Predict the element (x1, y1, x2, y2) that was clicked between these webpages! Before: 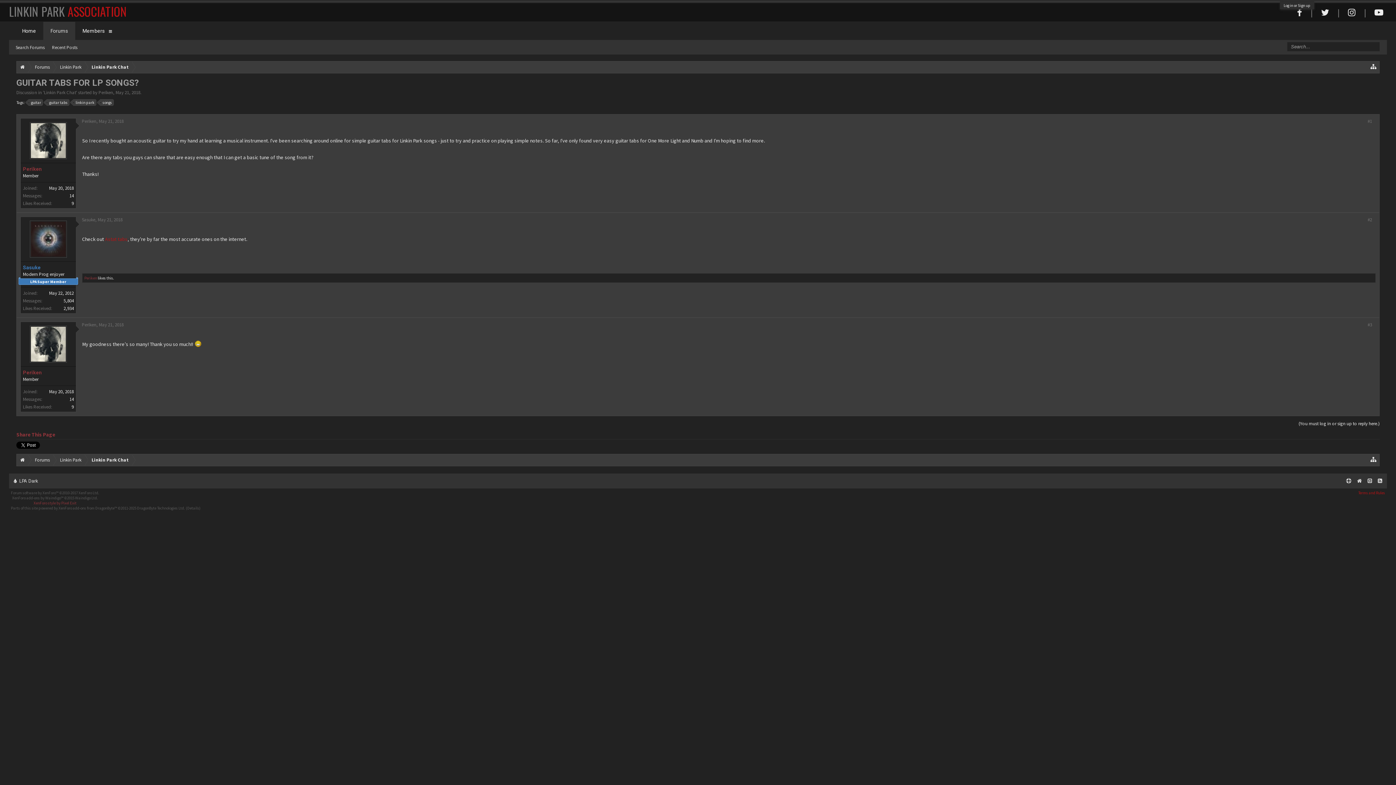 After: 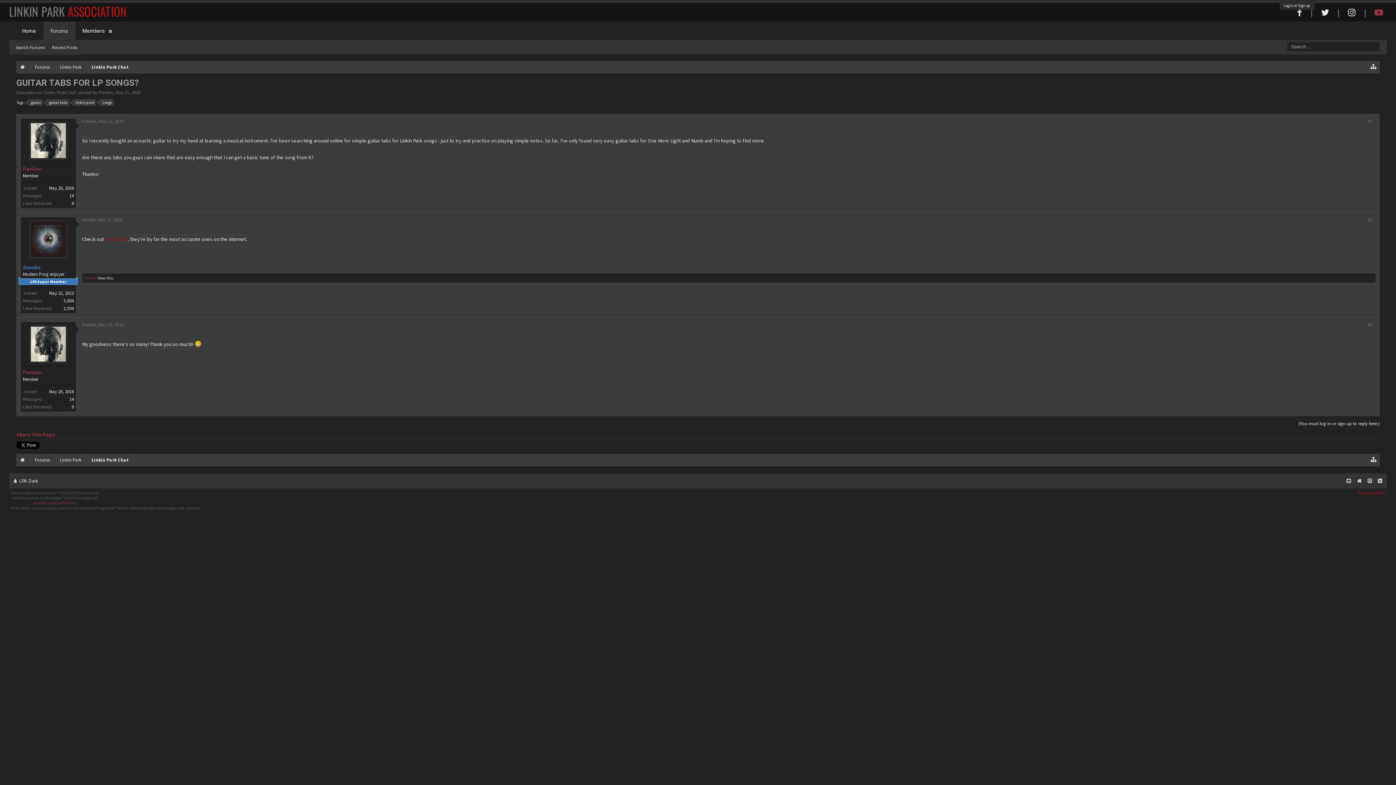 Action: bbox: (1371, 3, 1387, 21)